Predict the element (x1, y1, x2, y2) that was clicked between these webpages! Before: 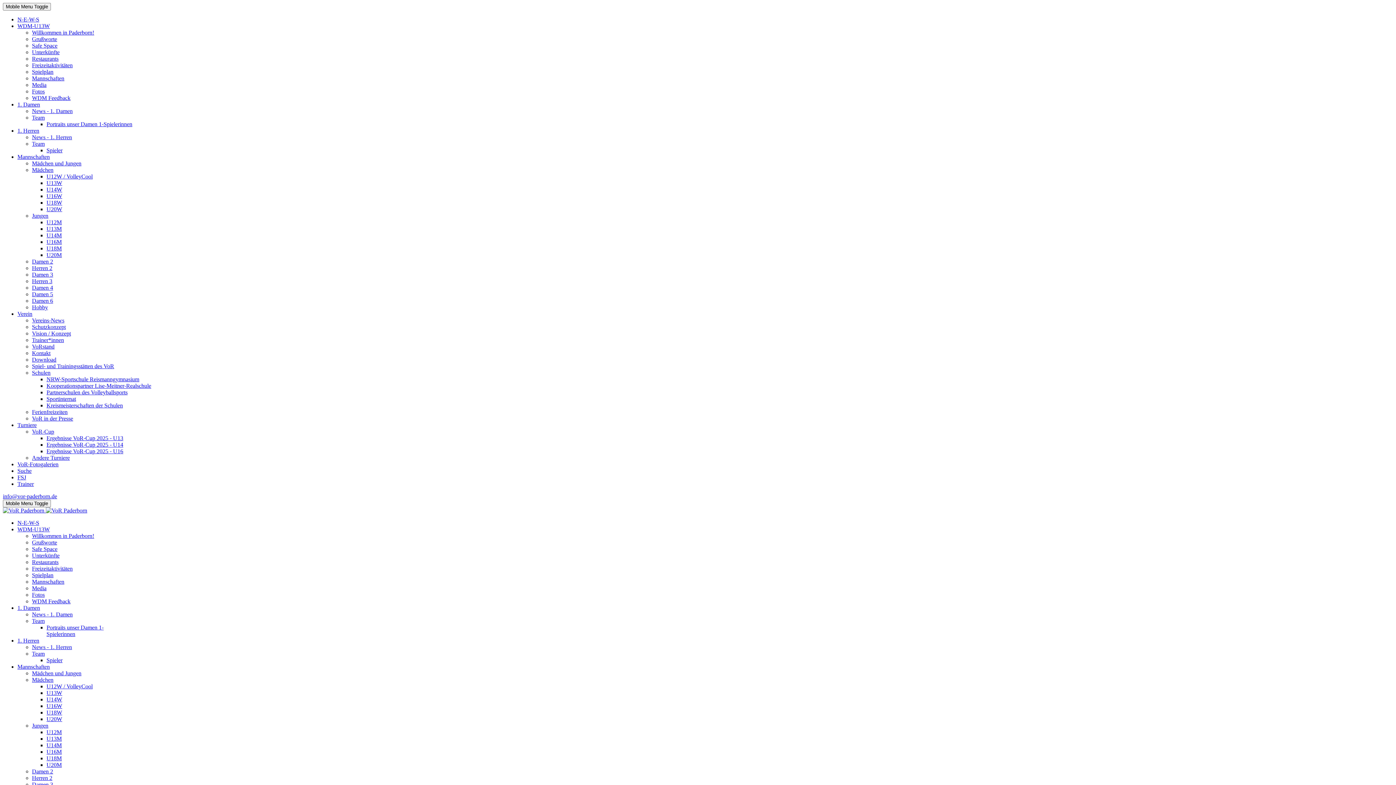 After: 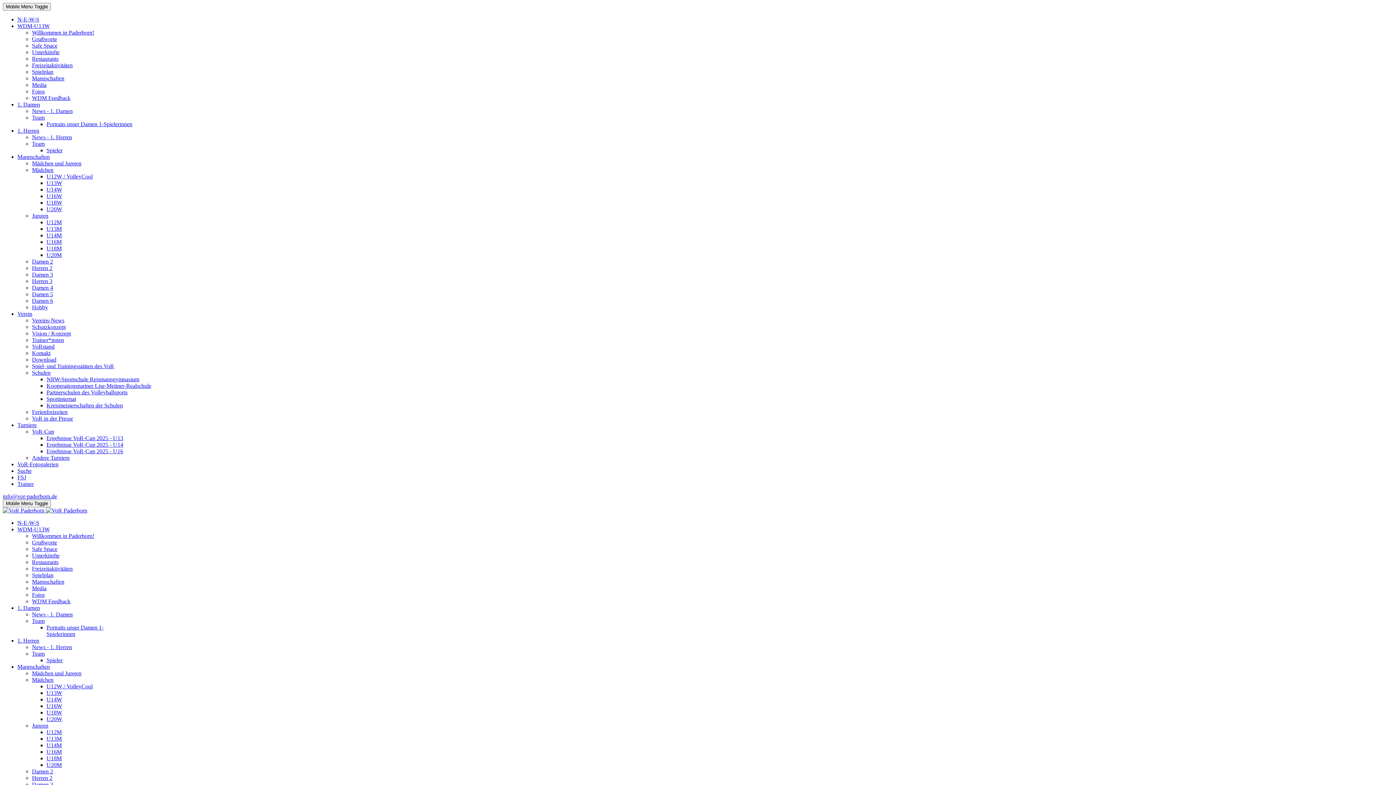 Action: label: Spieler bbox: (46, 657, 62, 663)